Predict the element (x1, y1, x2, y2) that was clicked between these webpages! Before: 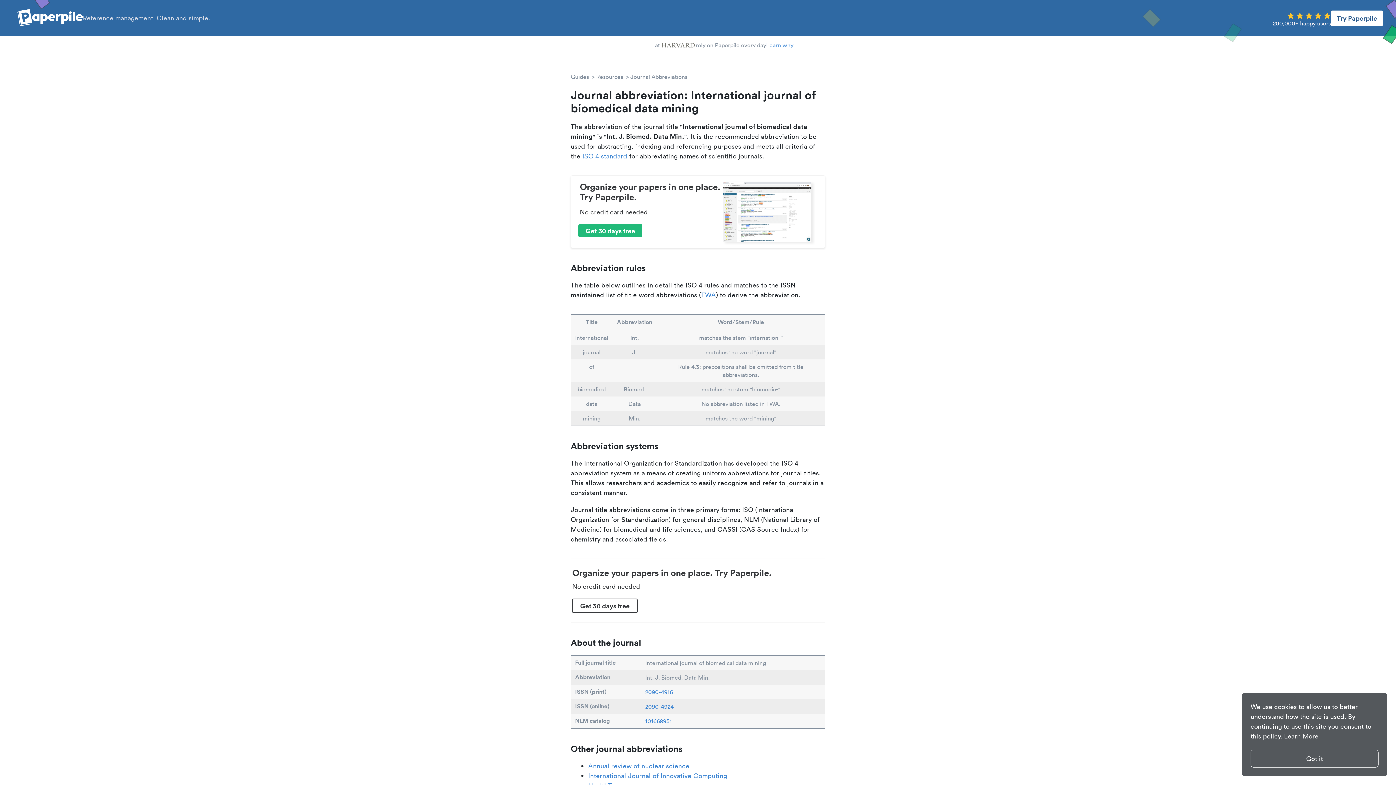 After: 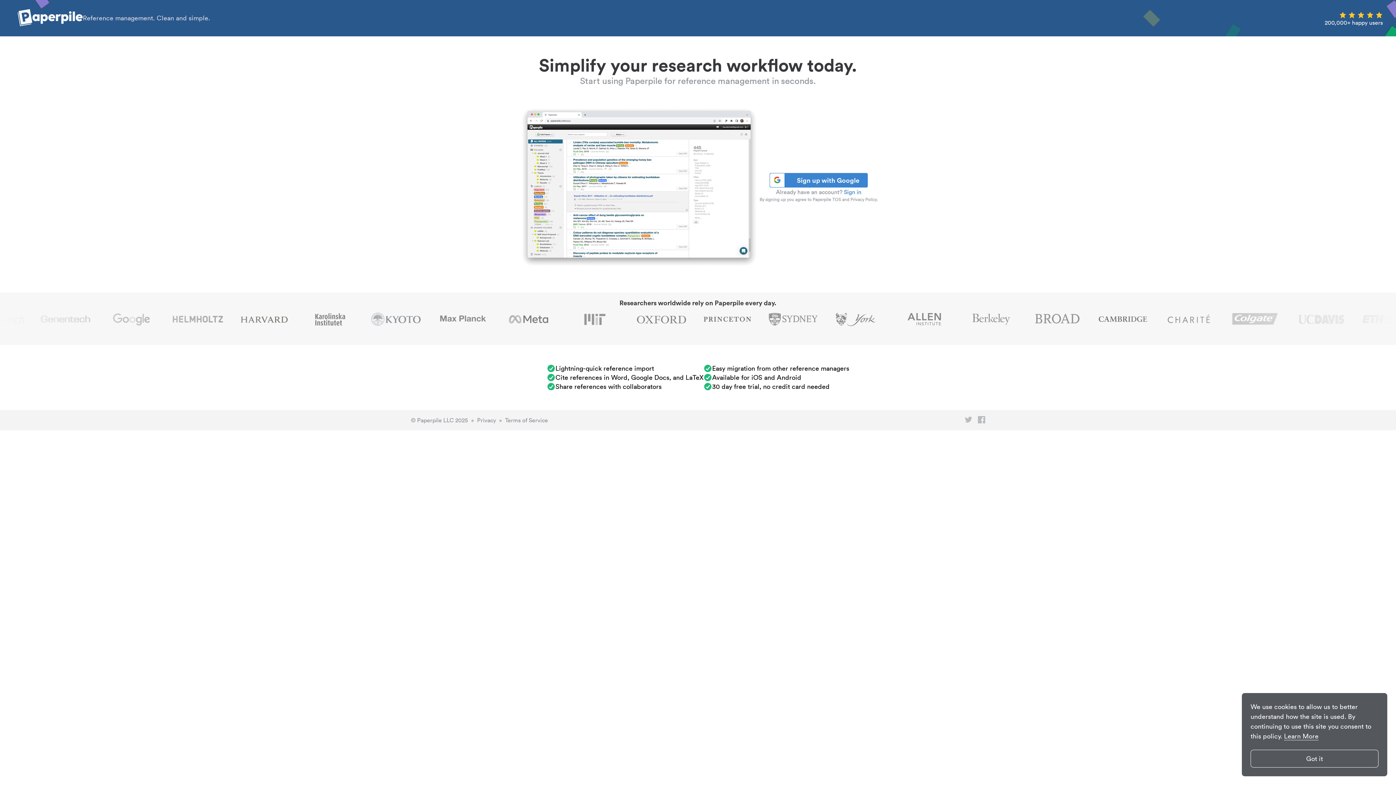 Action: bbox: (722, 181, 811, 242)